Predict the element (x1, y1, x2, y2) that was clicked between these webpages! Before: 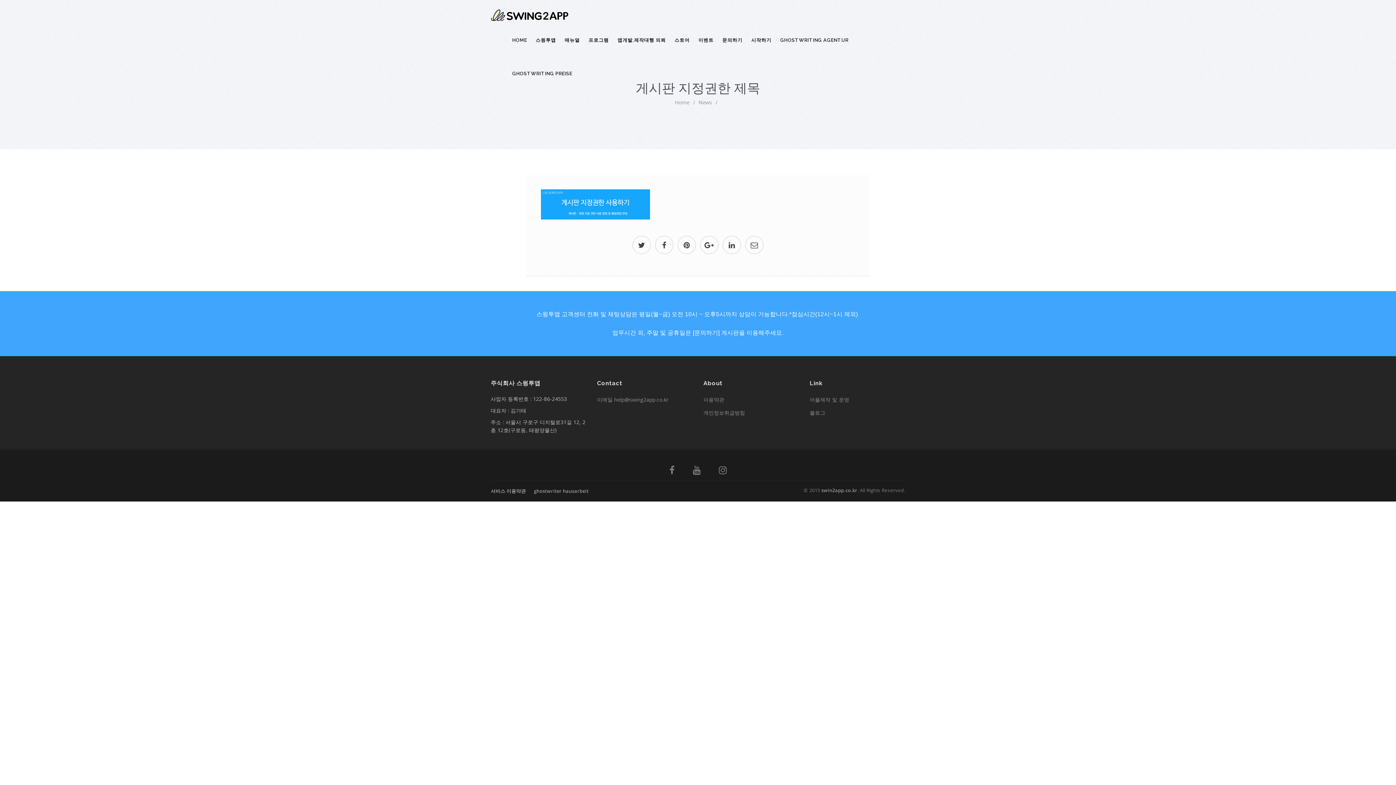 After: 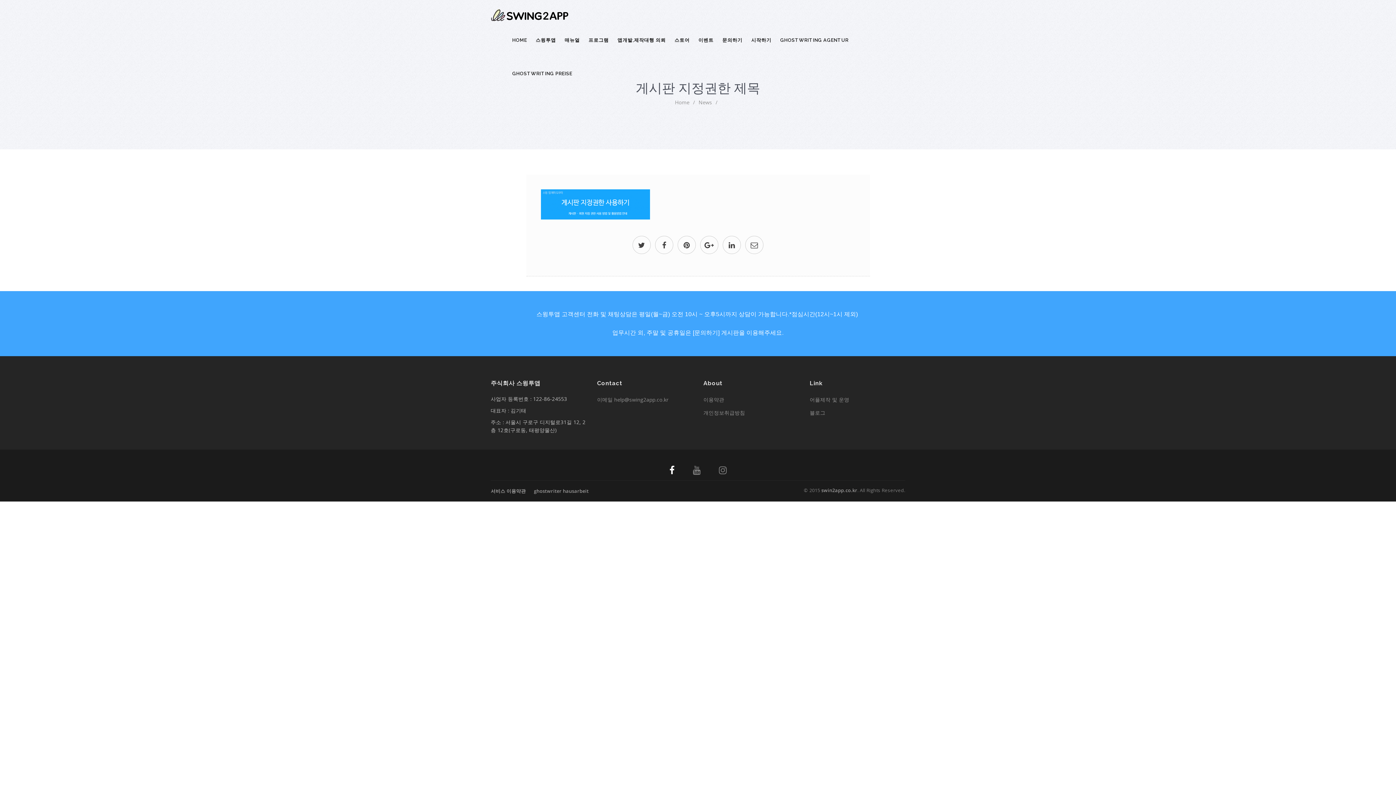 Action: bbox: (661, 468, 683, 475)